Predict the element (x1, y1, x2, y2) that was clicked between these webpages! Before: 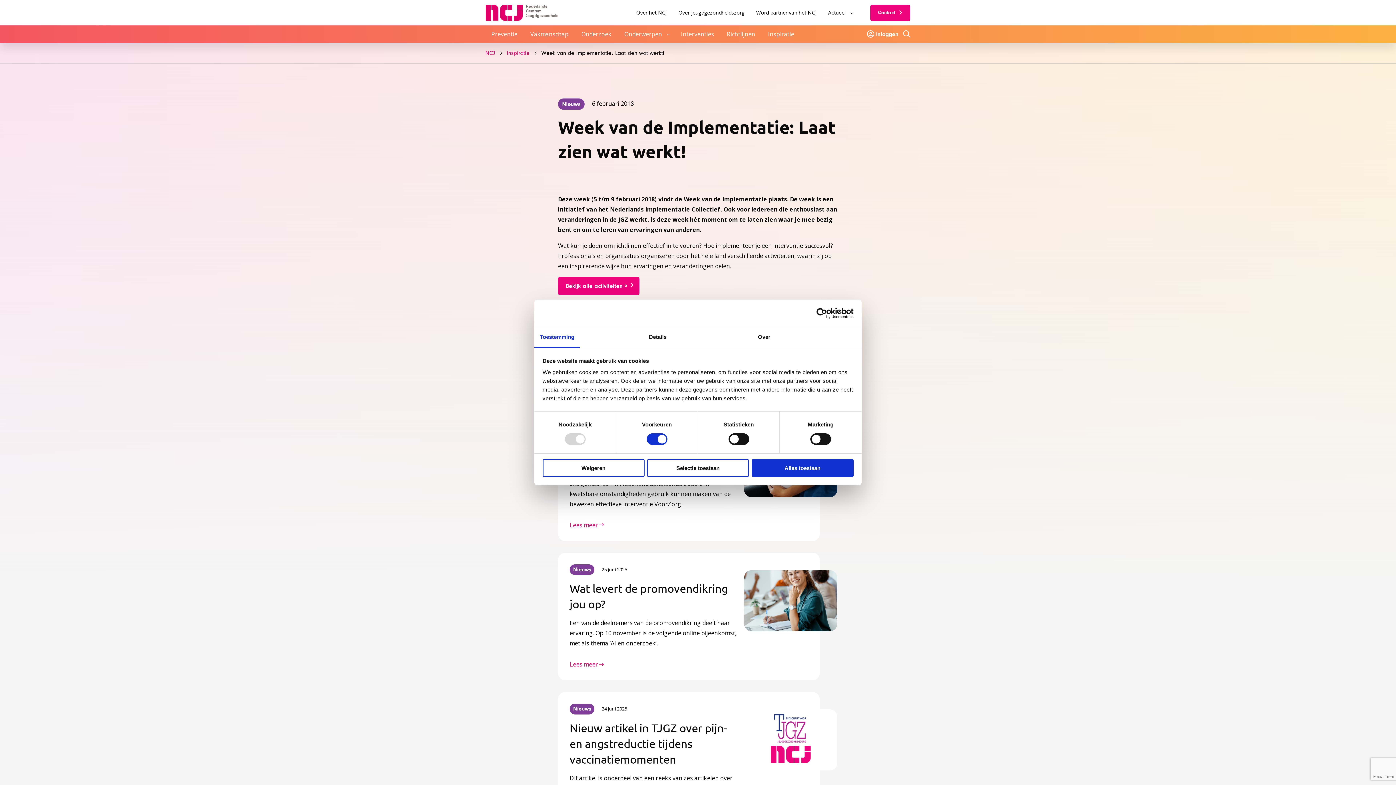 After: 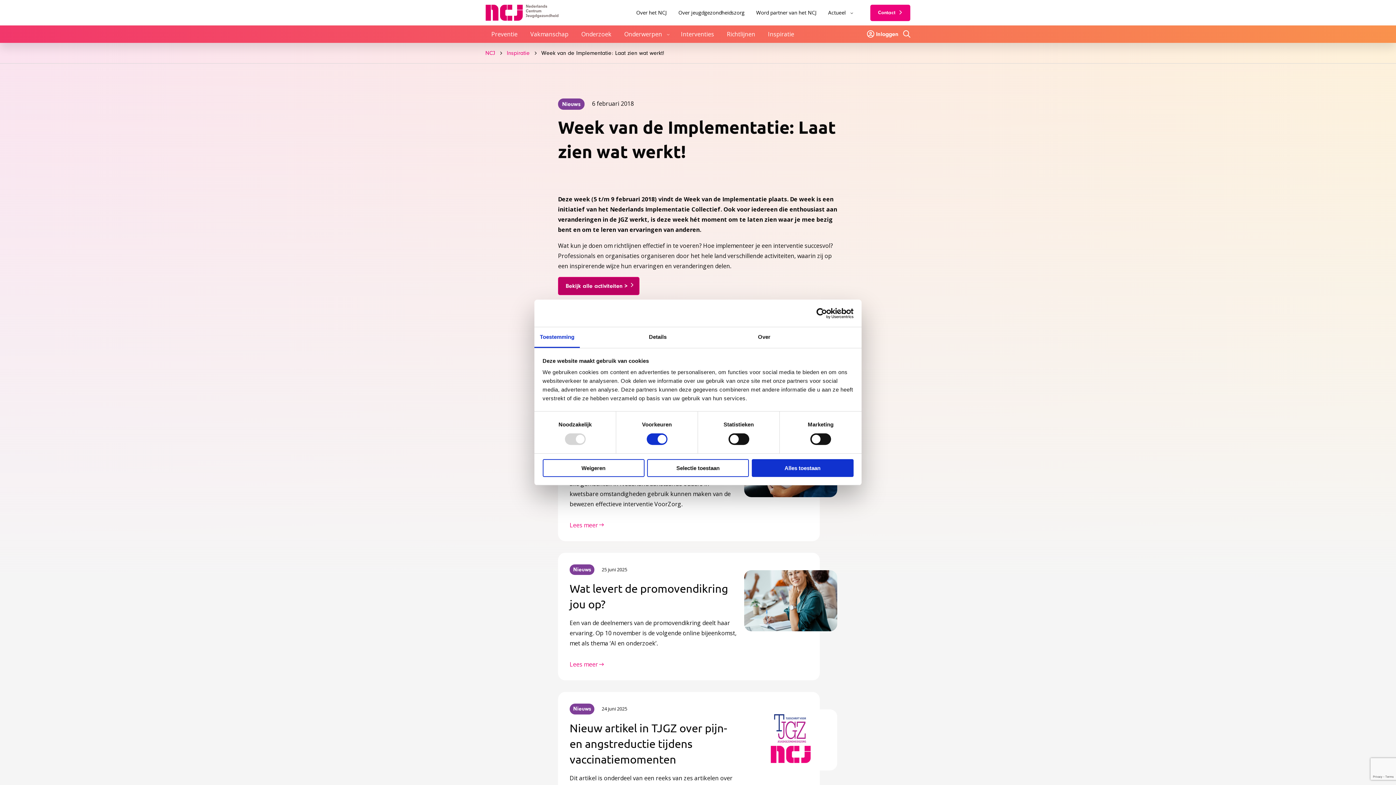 Action: bbox: (558, 277, 639, 295) label: Bekijk alle activiteiten >